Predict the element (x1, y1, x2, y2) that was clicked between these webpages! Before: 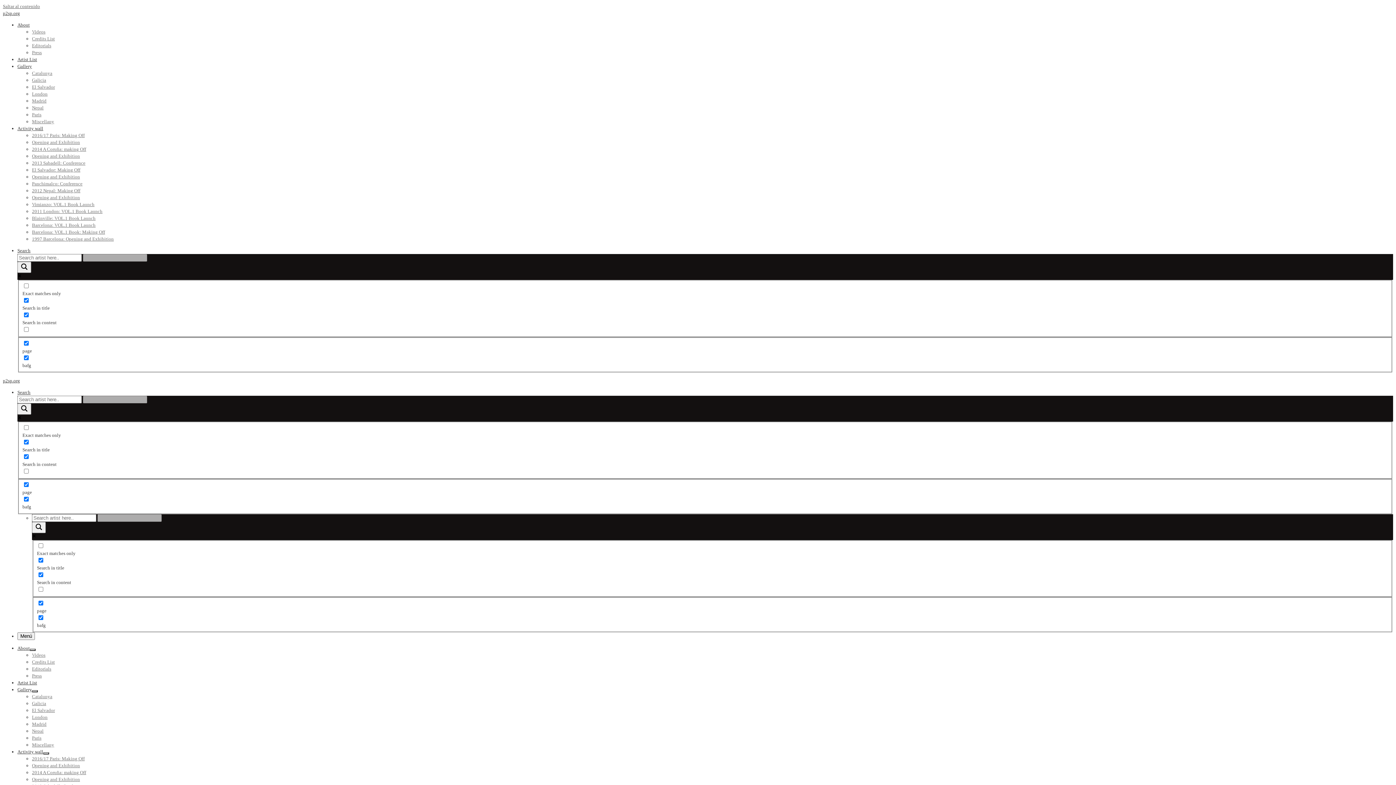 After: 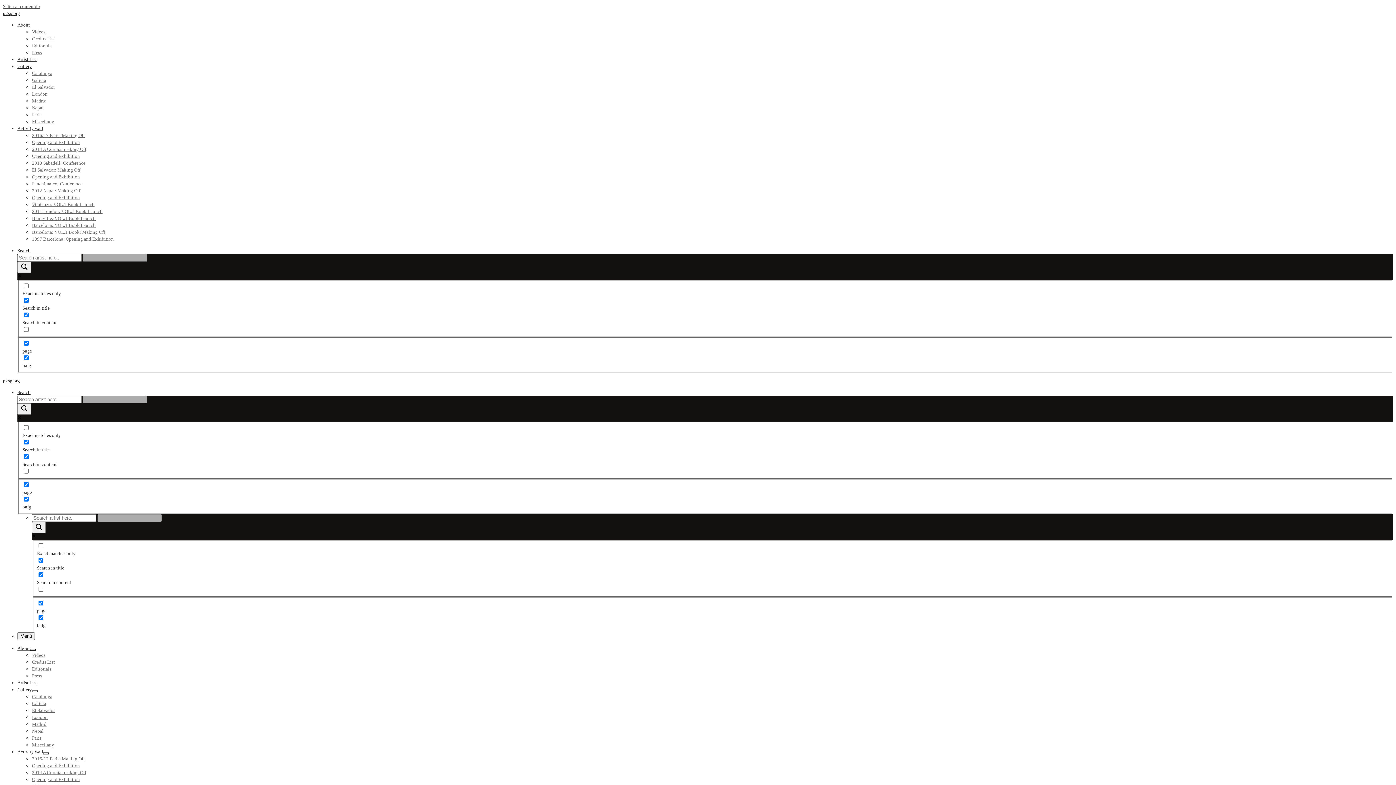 Action: bbox: (17, 125, 43, 131) label: Activity wall